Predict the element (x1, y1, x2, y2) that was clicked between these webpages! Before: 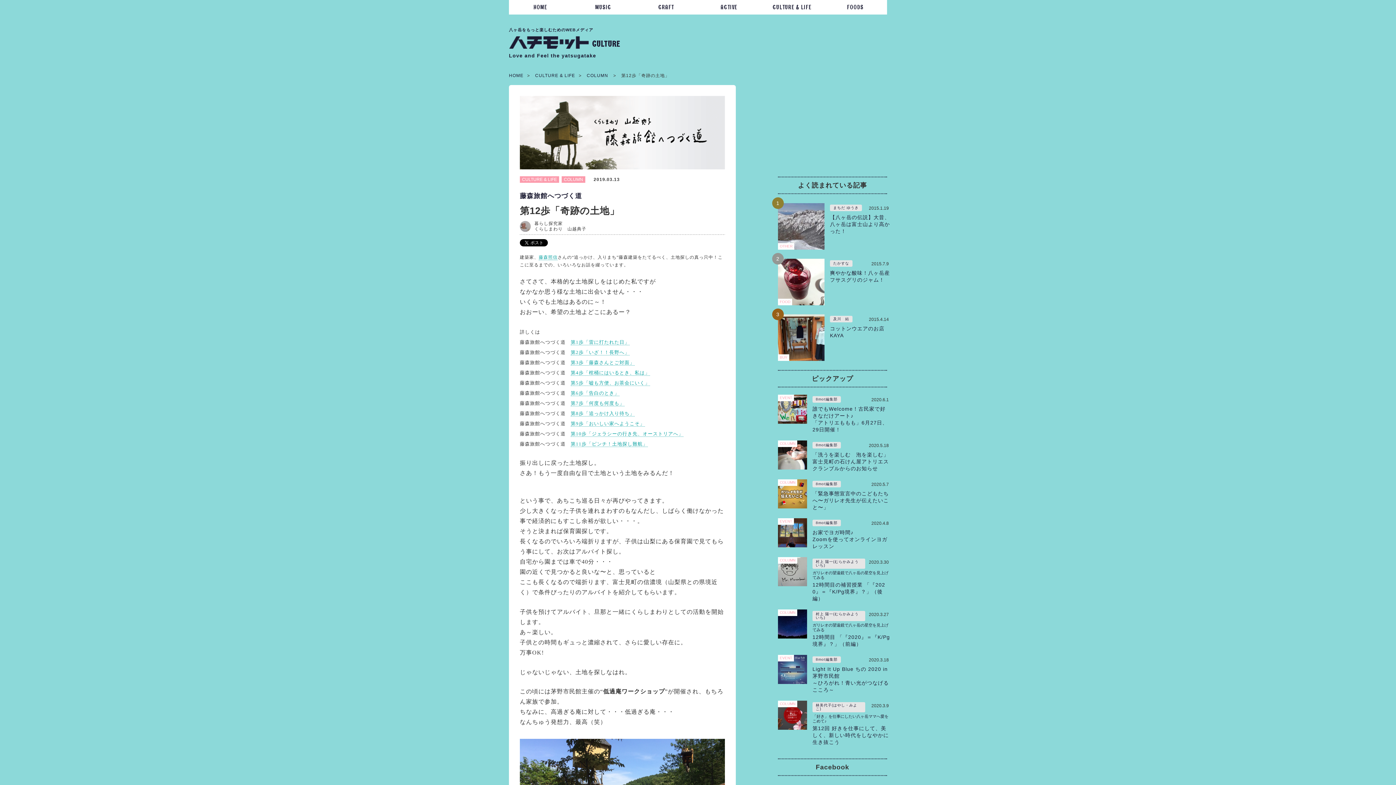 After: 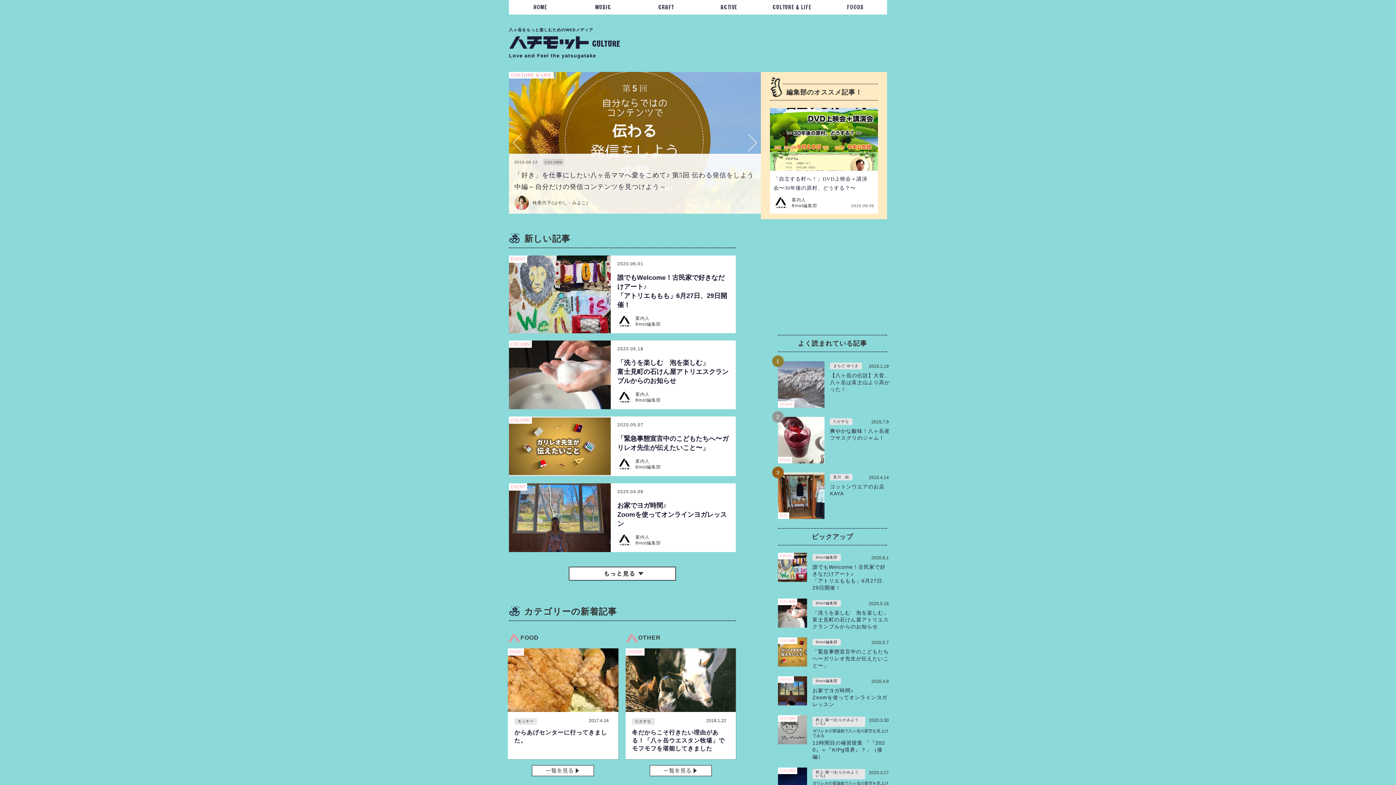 Action: label: CULTURE & LIFE bbox: (520, 176, 559, 182)